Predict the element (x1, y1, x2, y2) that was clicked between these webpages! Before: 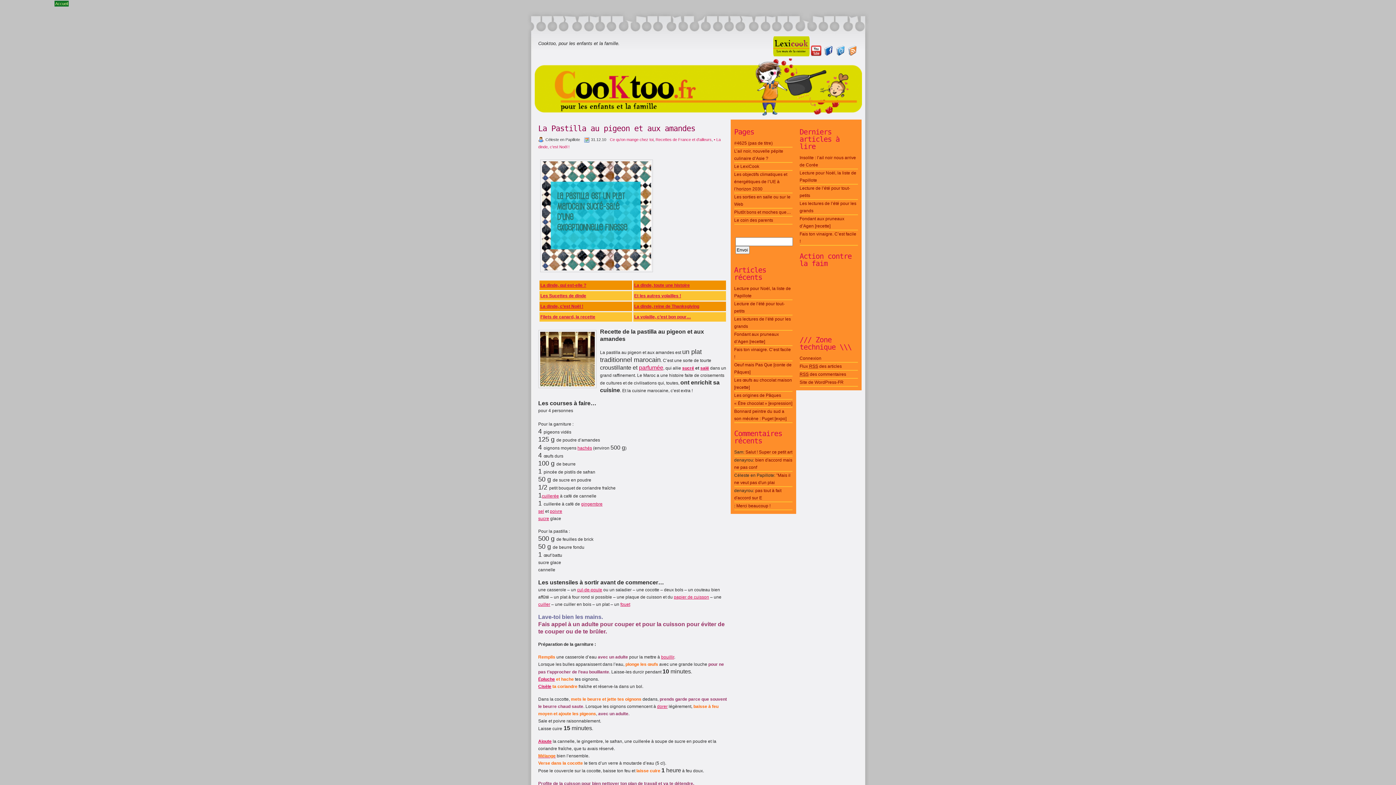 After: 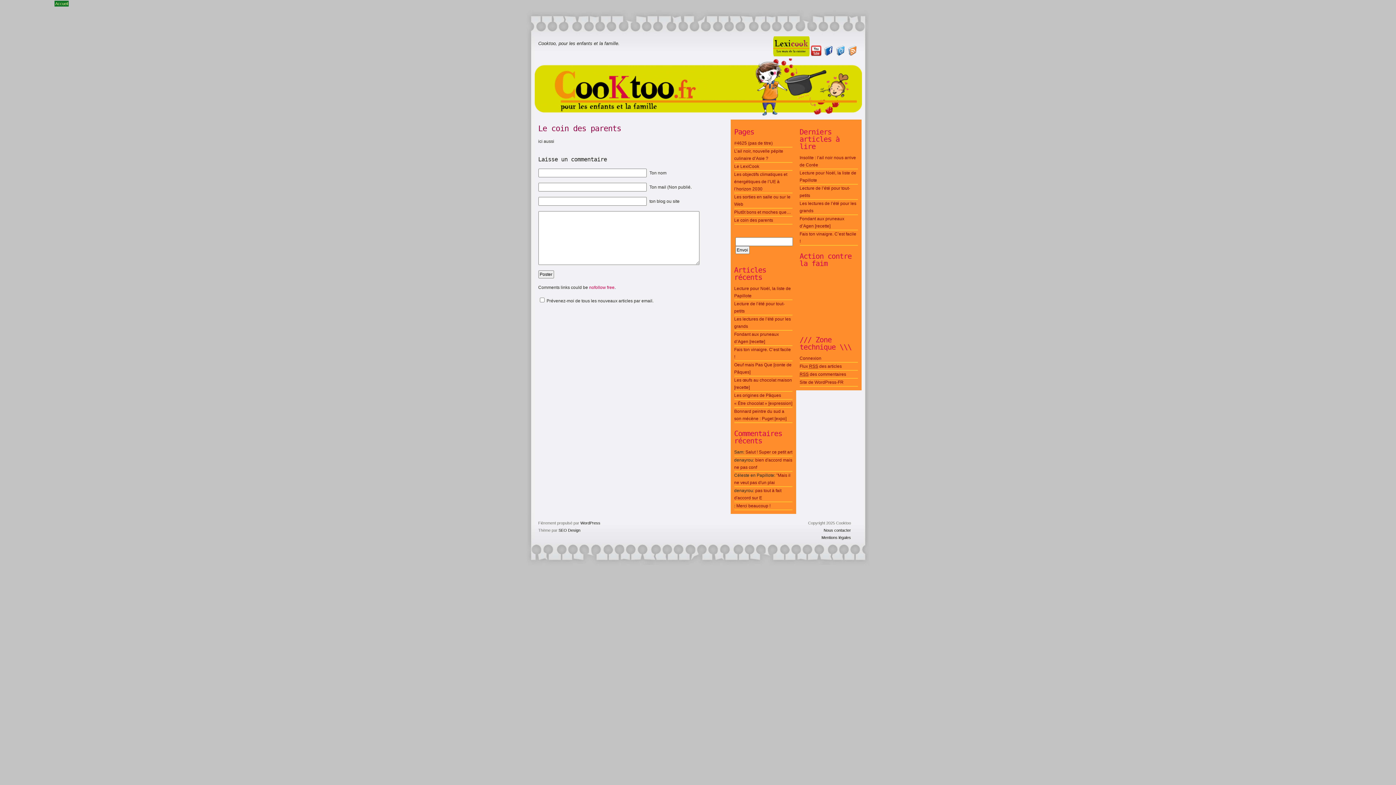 Action: label: Le coin des parents bbox: (734, 217, 773, 222)